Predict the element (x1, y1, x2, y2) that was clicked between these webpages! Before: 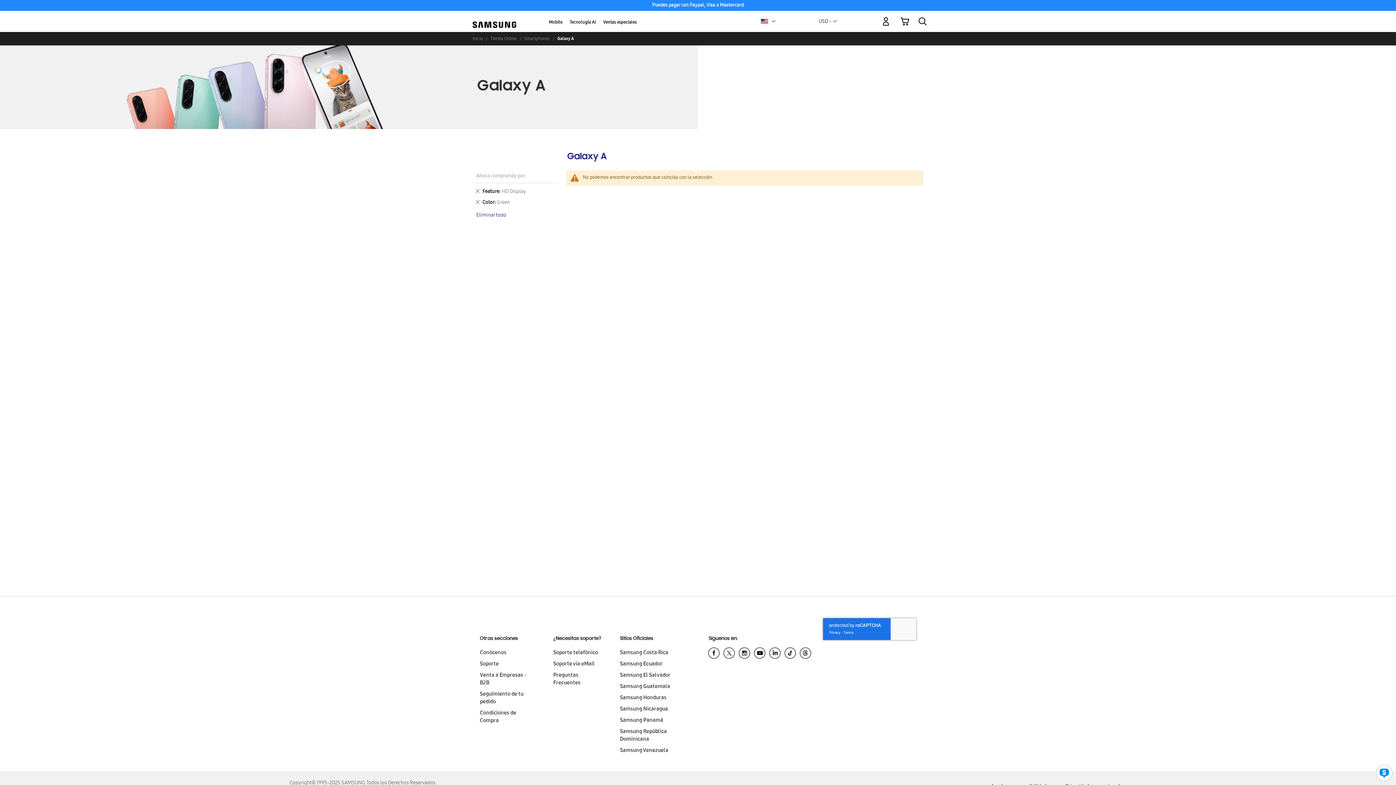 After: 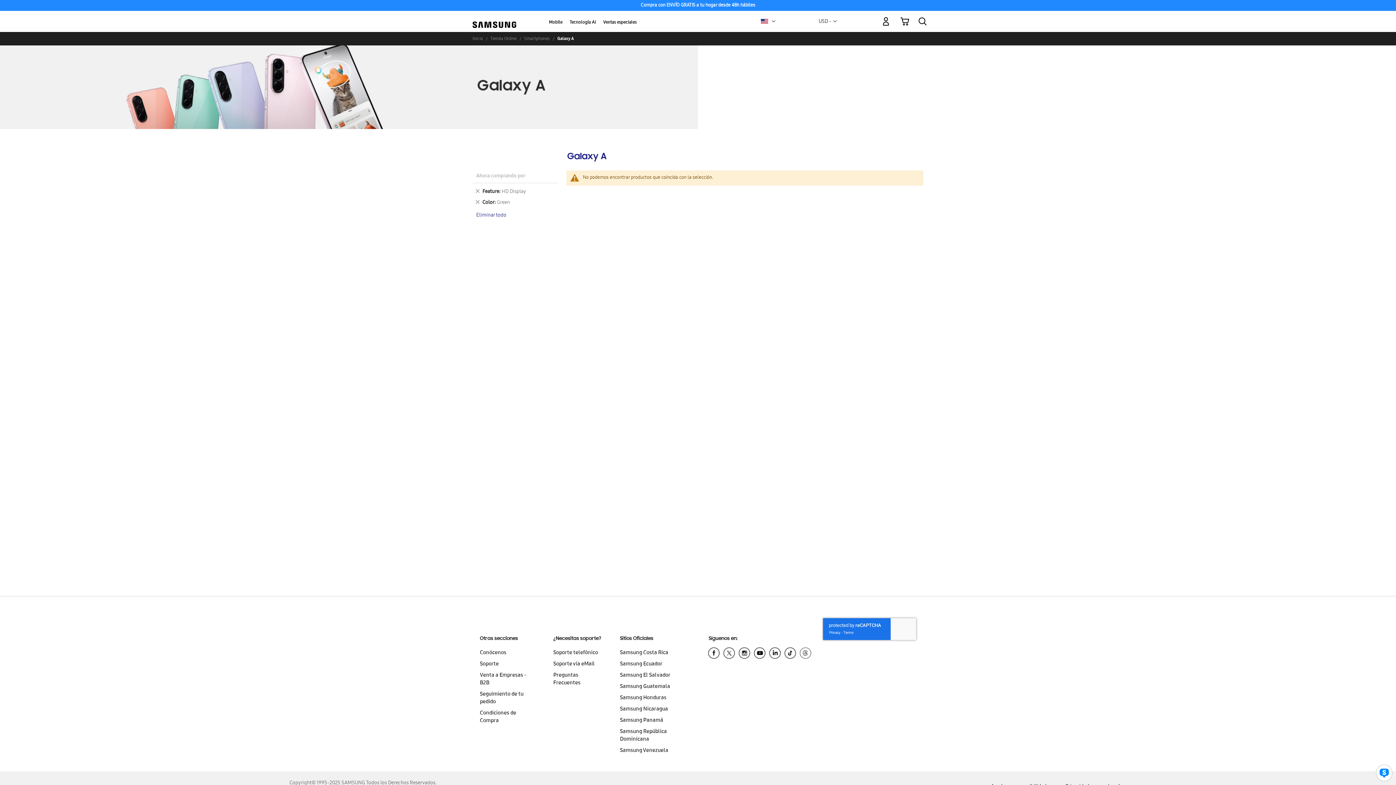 Action: bbox: (798, 646, 813, 663)